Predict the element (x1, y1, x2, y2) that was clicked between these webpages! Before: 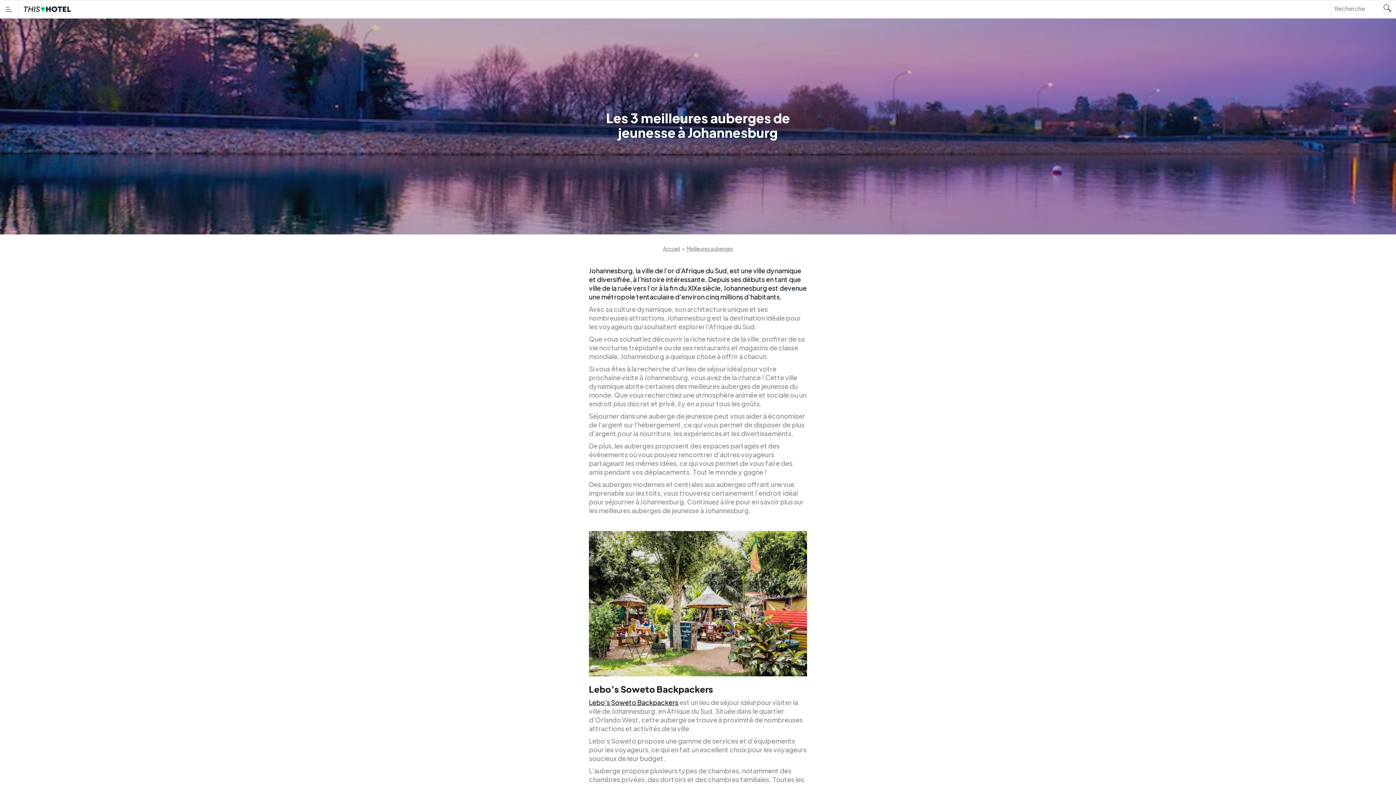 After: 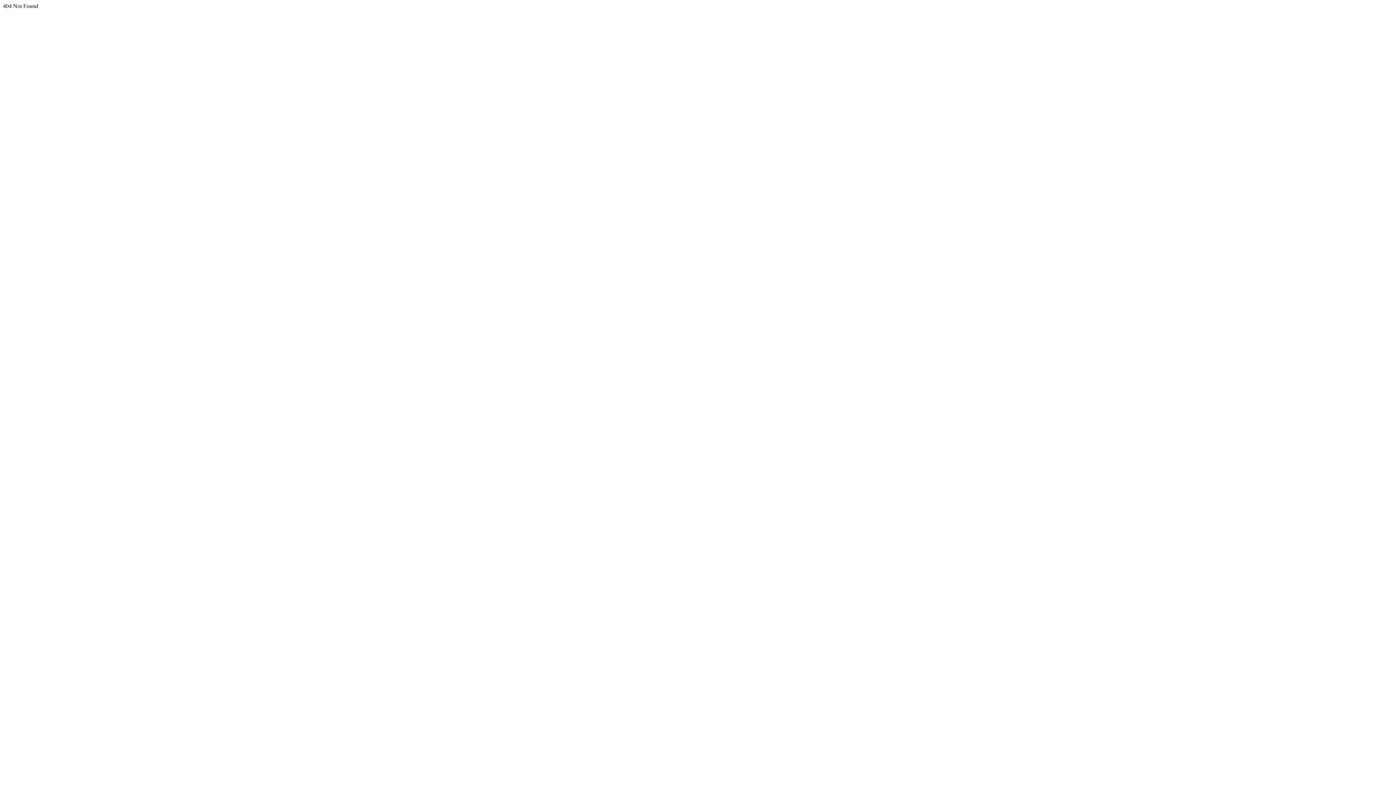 Action: bbox: (589, 698, 678, 706) label: Lebo’s Soweto Backpackers